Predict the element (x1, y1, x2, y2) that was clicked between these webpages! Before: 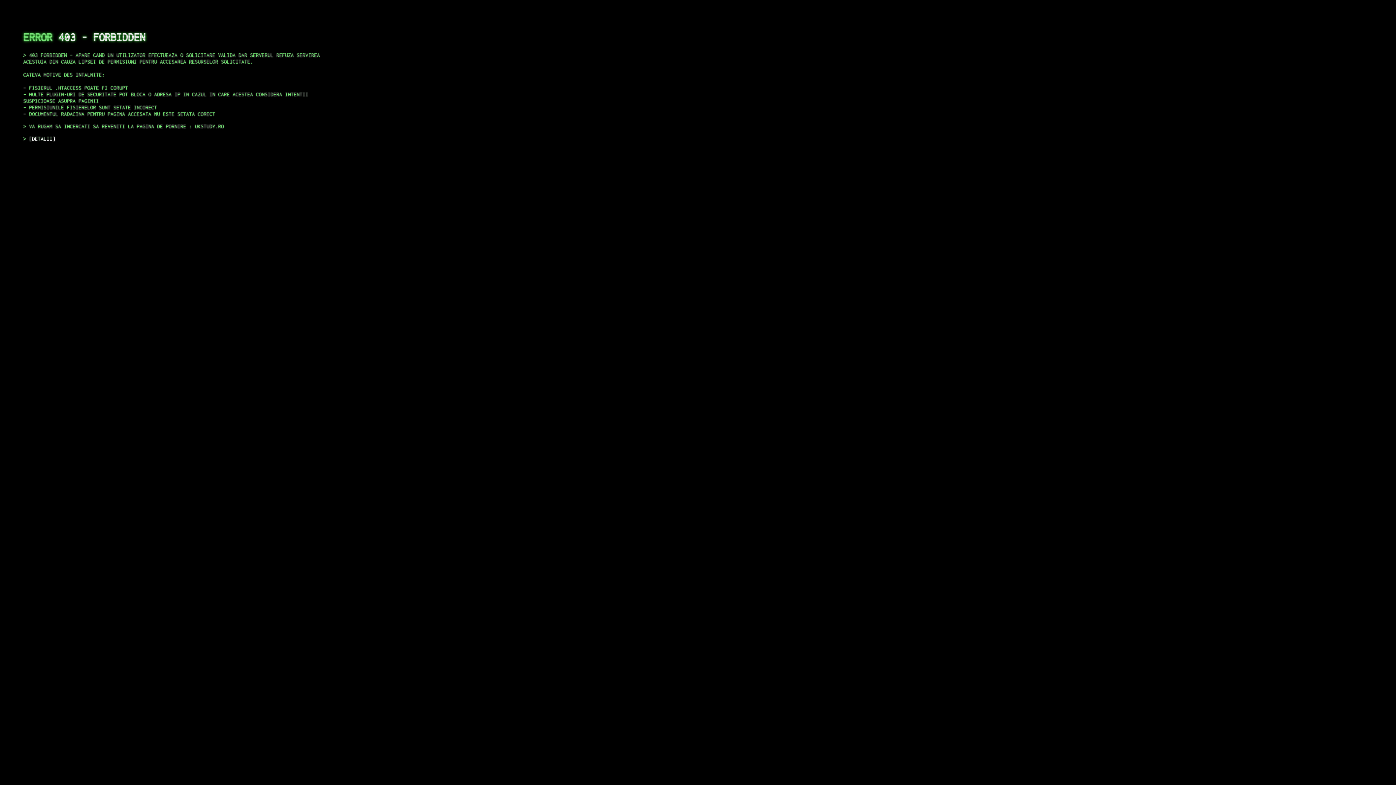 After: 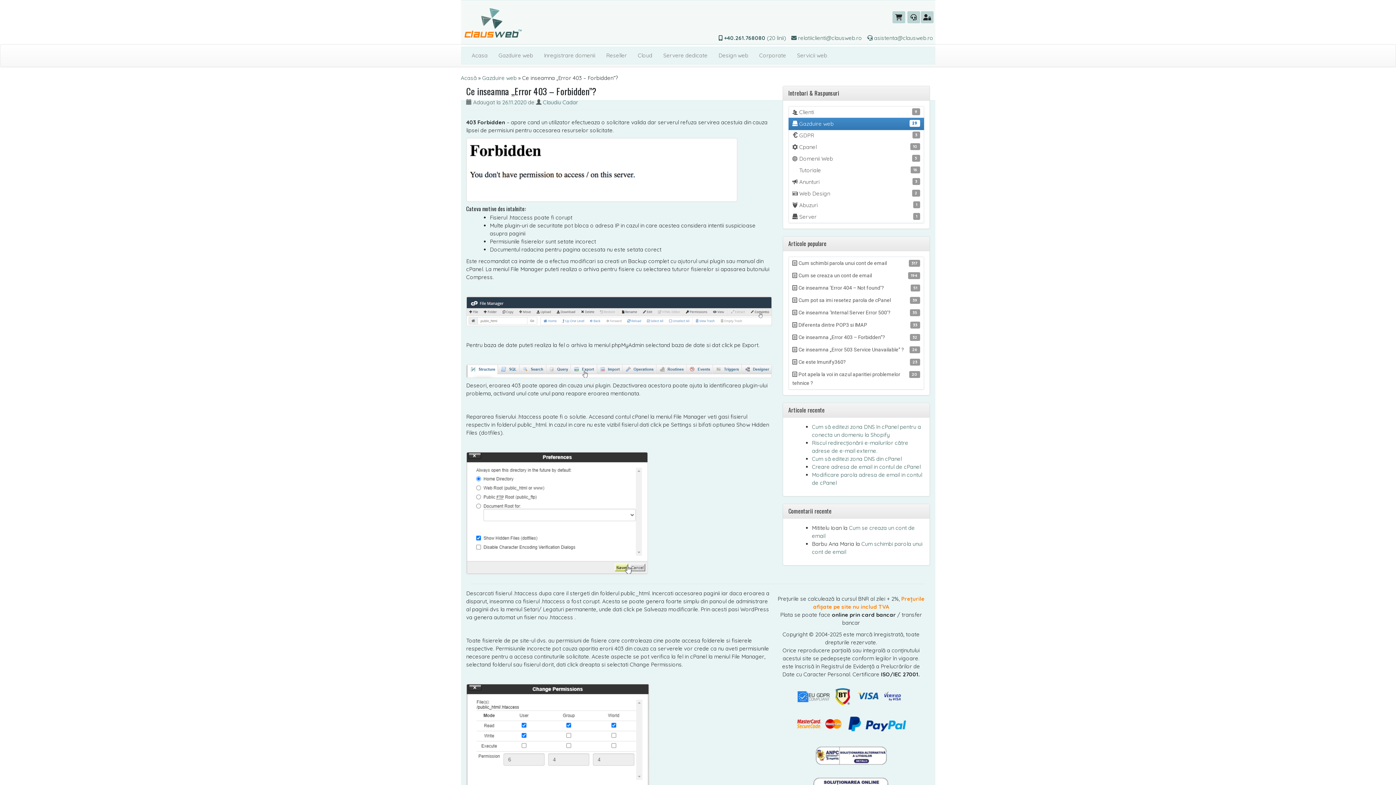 Action: bbox: (29, 135, 55, 141) label: DETALII